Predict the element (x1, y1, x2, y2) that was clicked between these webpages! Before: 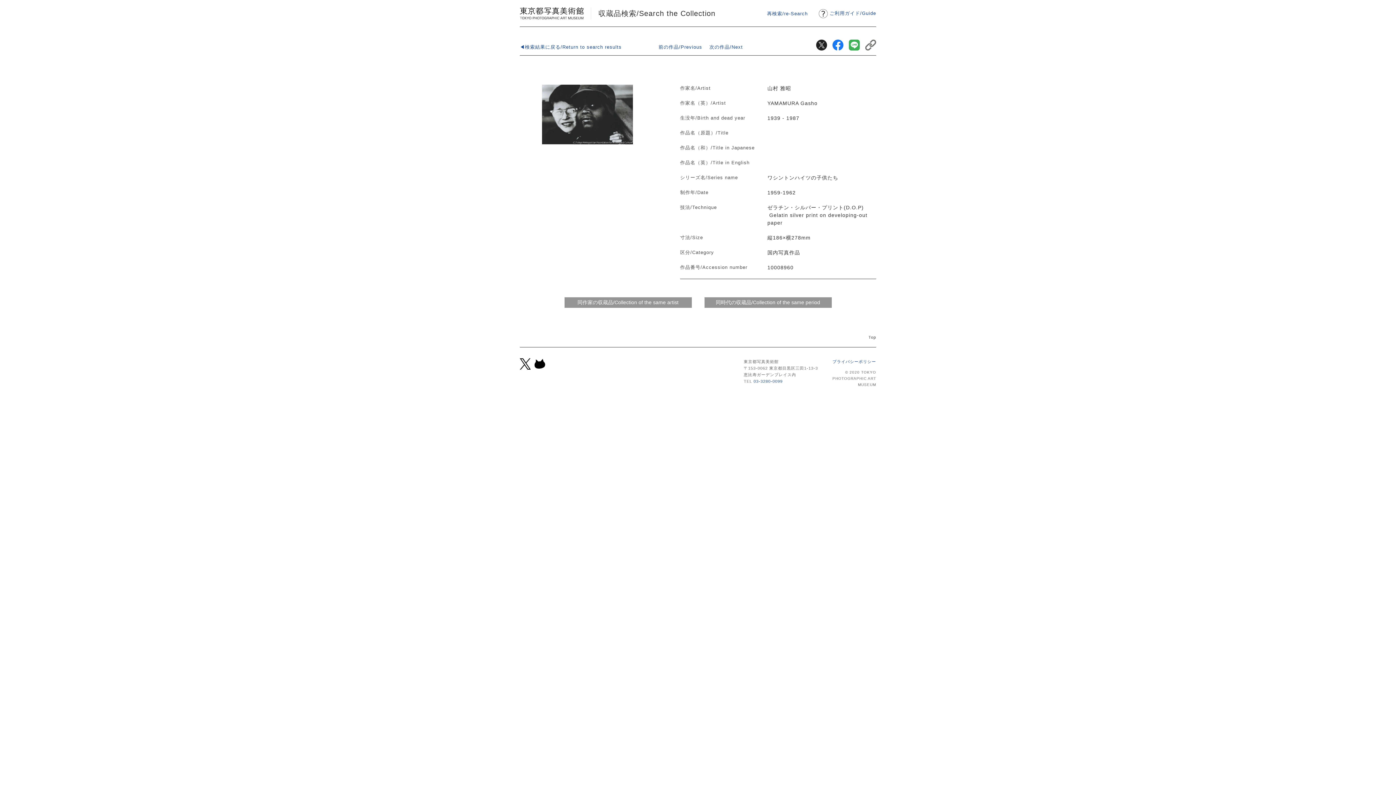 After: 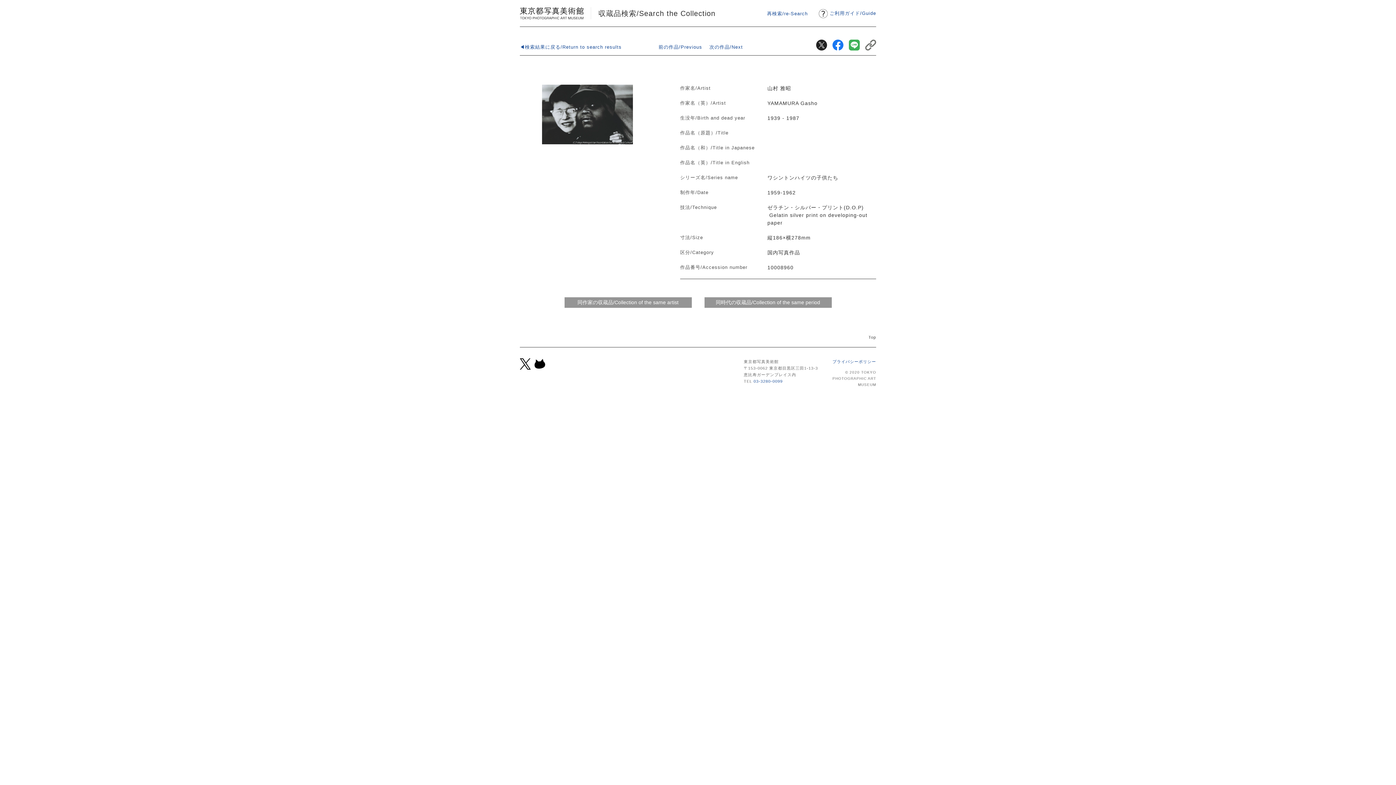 Action: label: プライバシーポリシー bbox: (832, 359, 876, 364)